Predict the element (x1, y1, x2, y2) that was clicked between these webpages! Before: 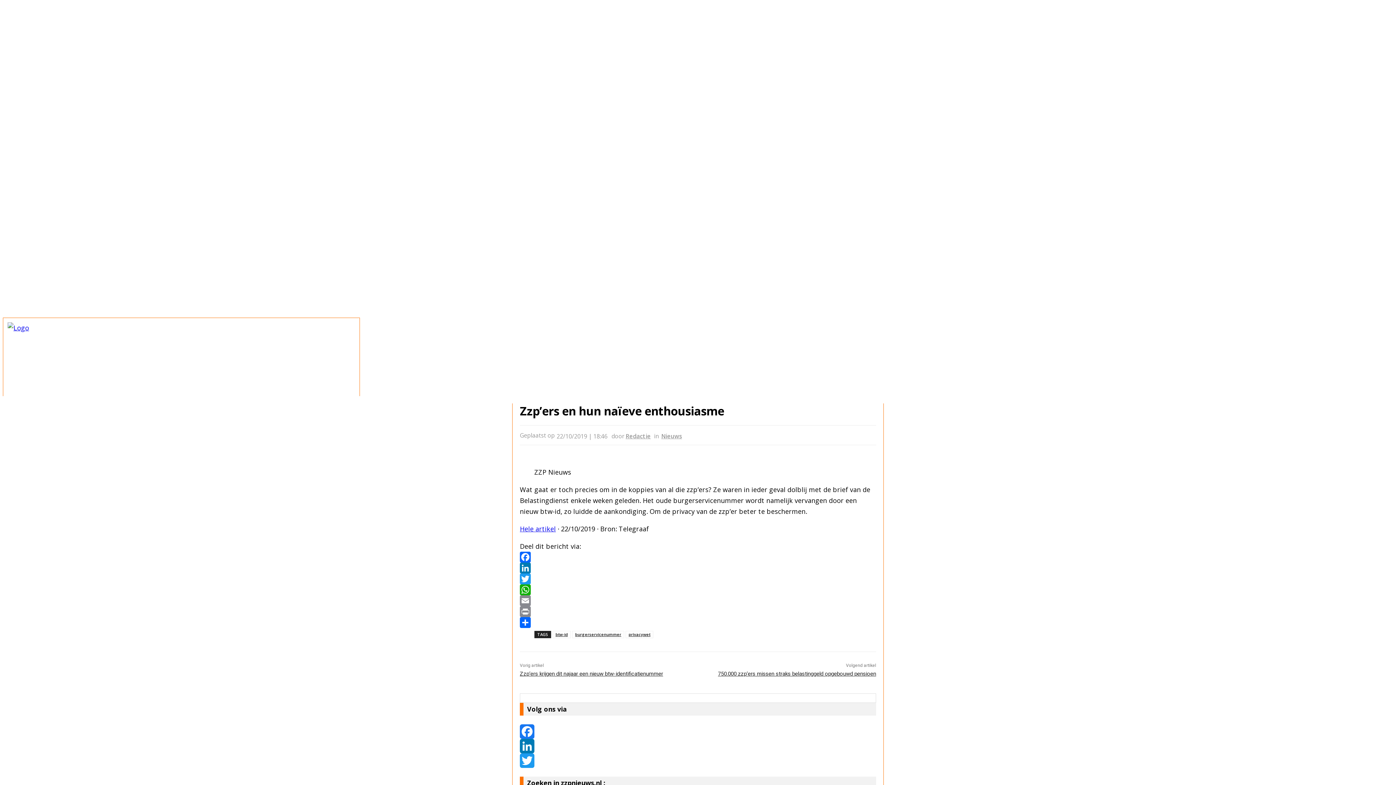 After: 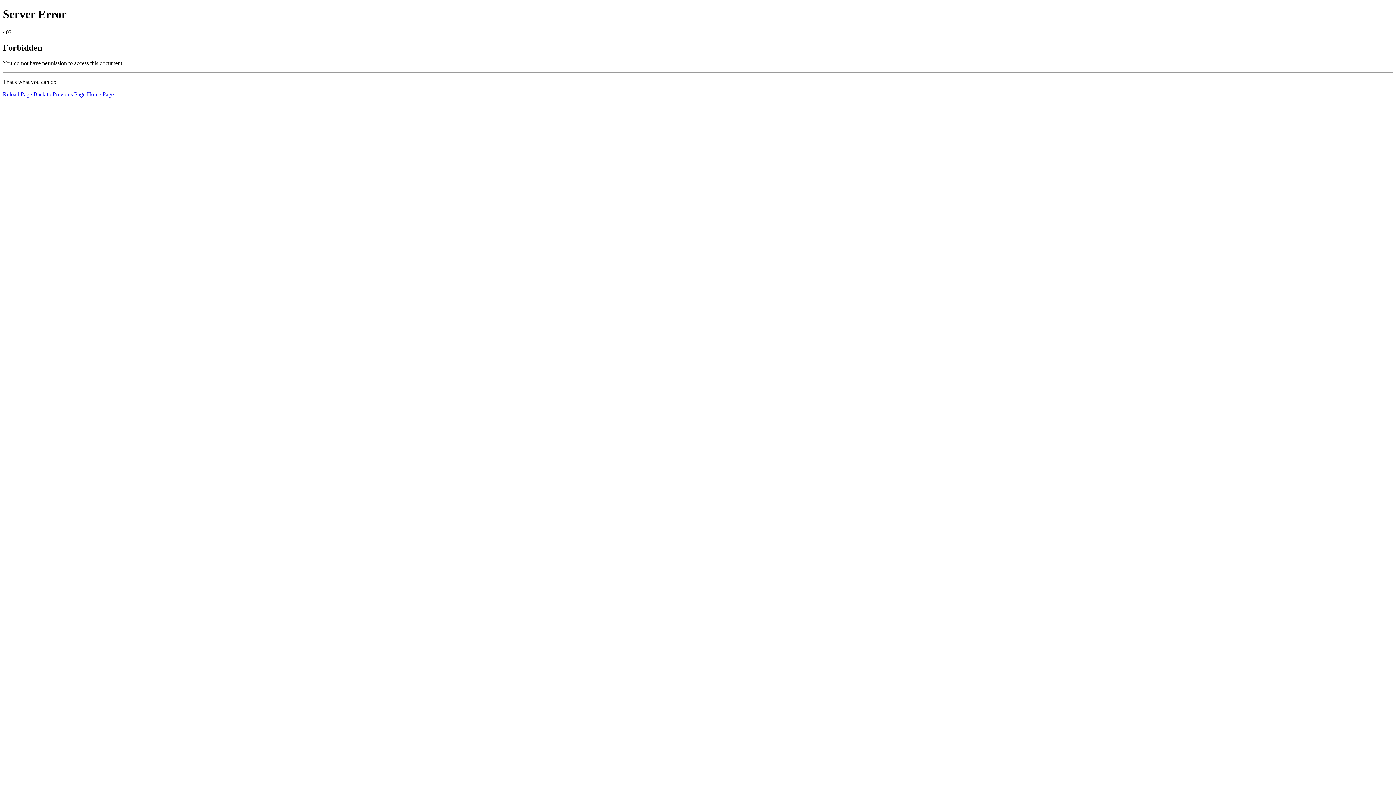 Action: bbox: (625, 432, 650, 439) label: Redactie